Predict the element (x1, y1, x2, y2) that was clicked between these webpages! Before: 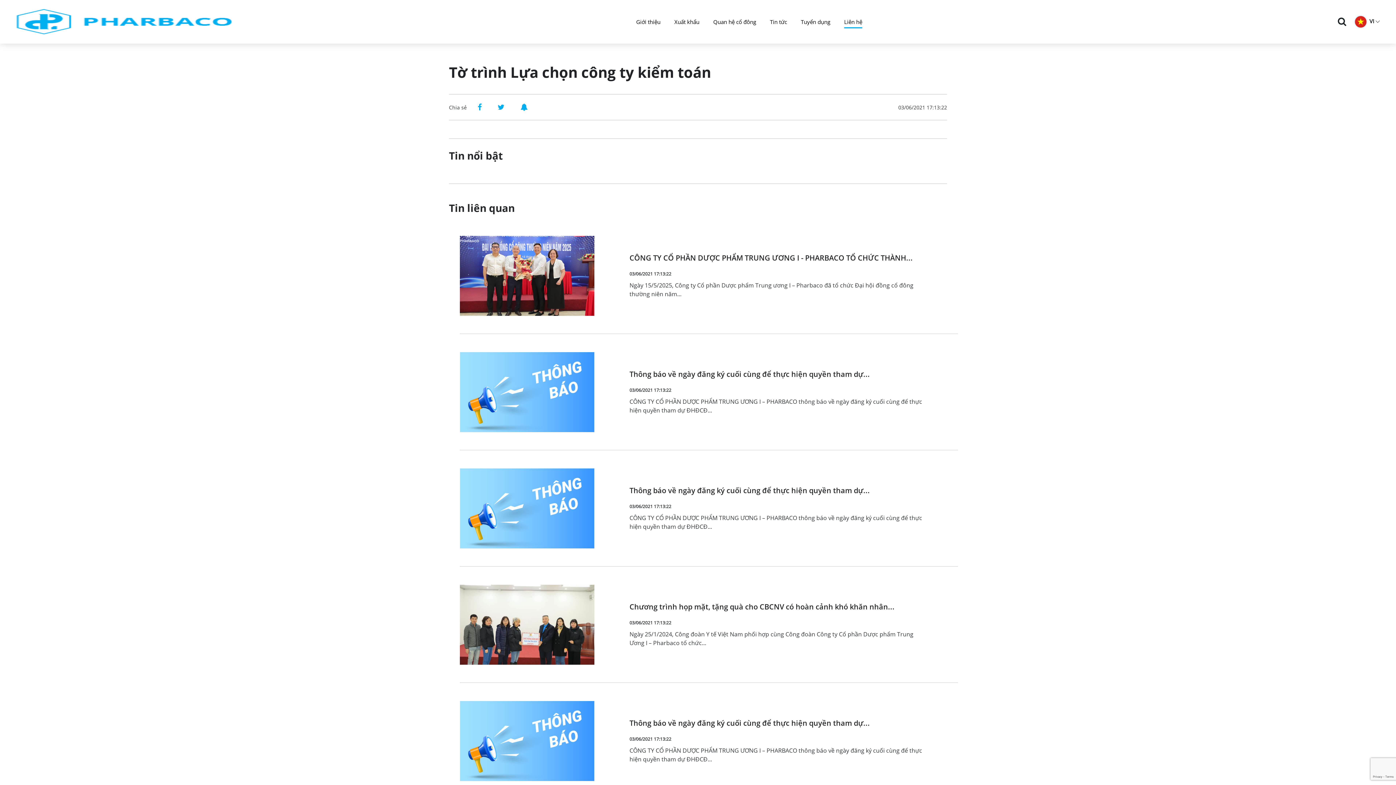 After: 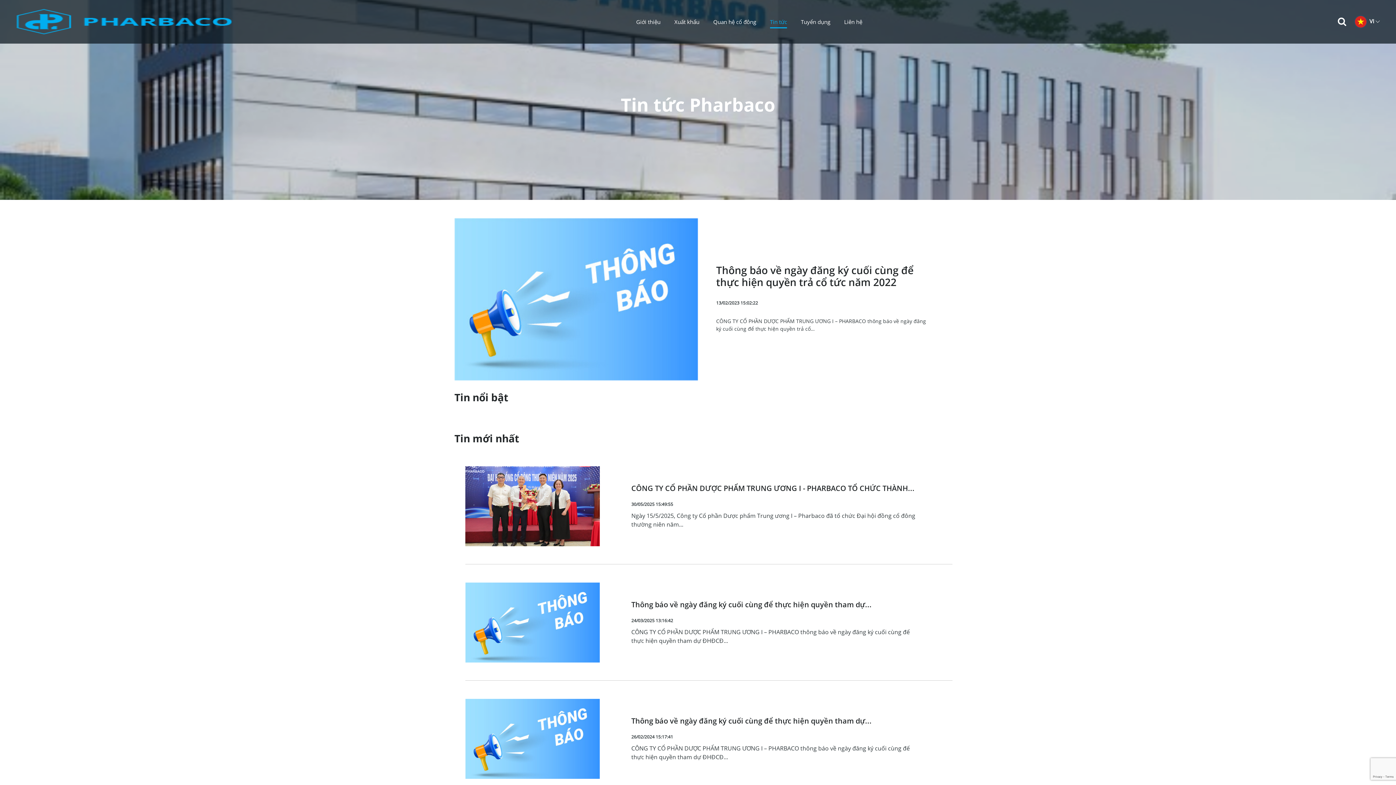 Action: bbox: (770, 18, 787, 25) label: Tin tức